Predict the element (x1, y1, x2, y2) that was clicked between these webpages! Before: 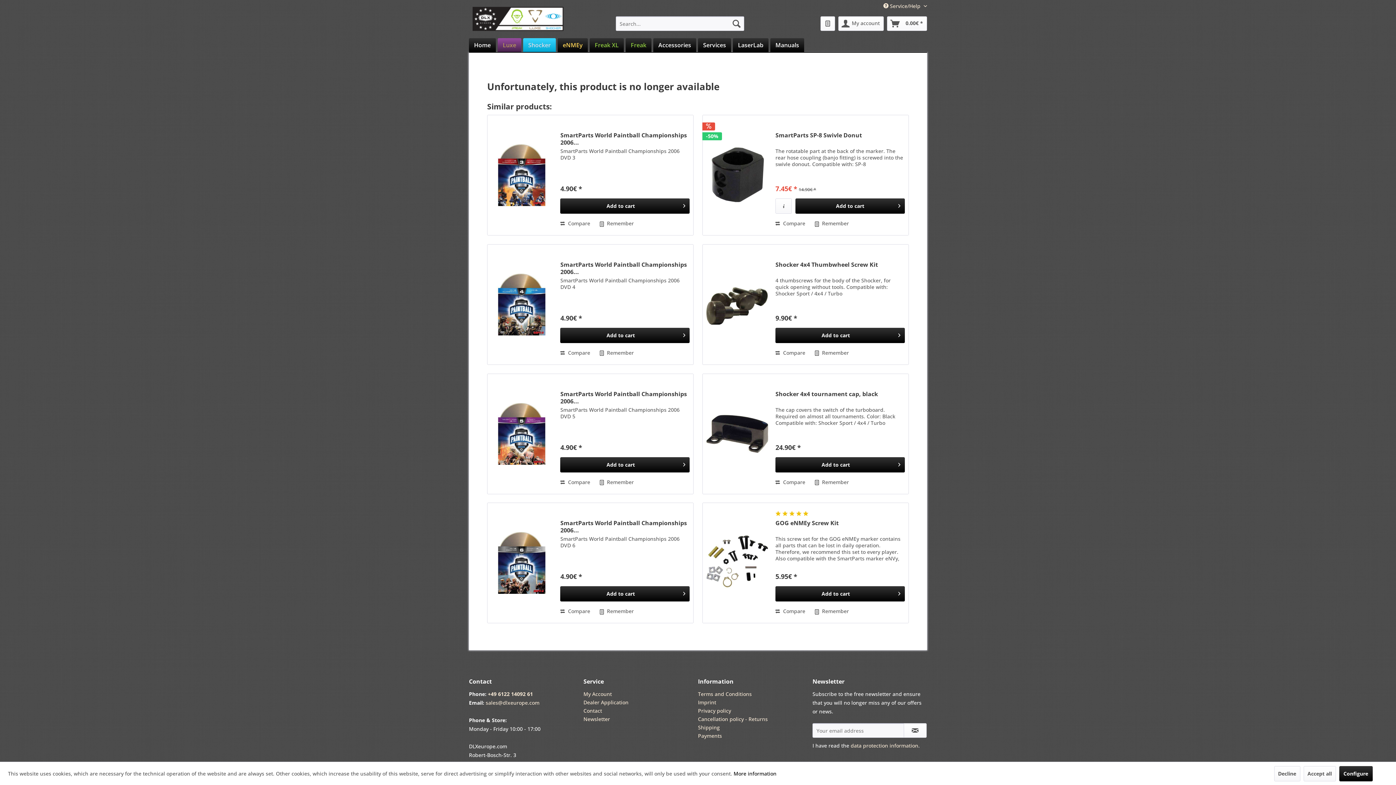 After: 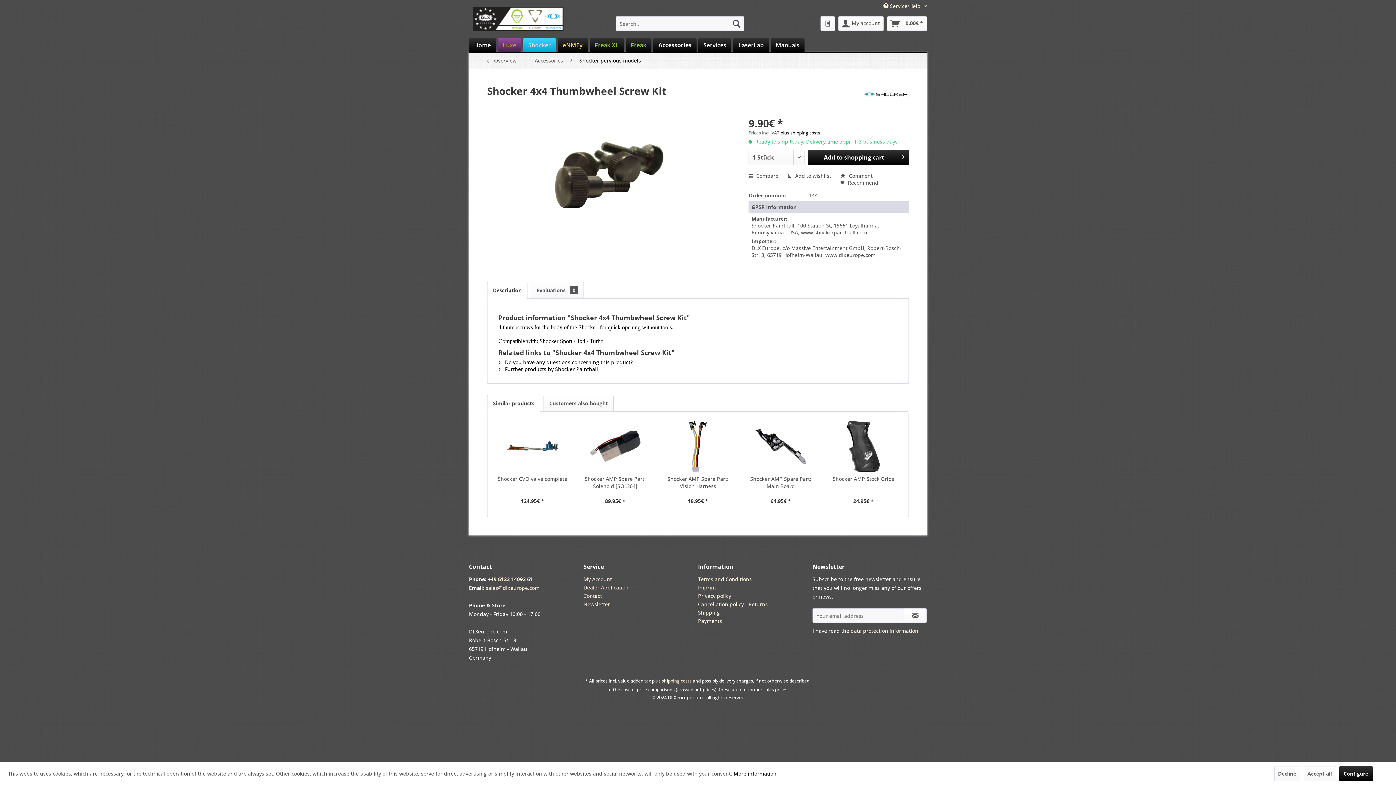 Action: label: Shocker 4x4 Thumbwheel Screw Kit bbox: (775, 261, 905, 275)